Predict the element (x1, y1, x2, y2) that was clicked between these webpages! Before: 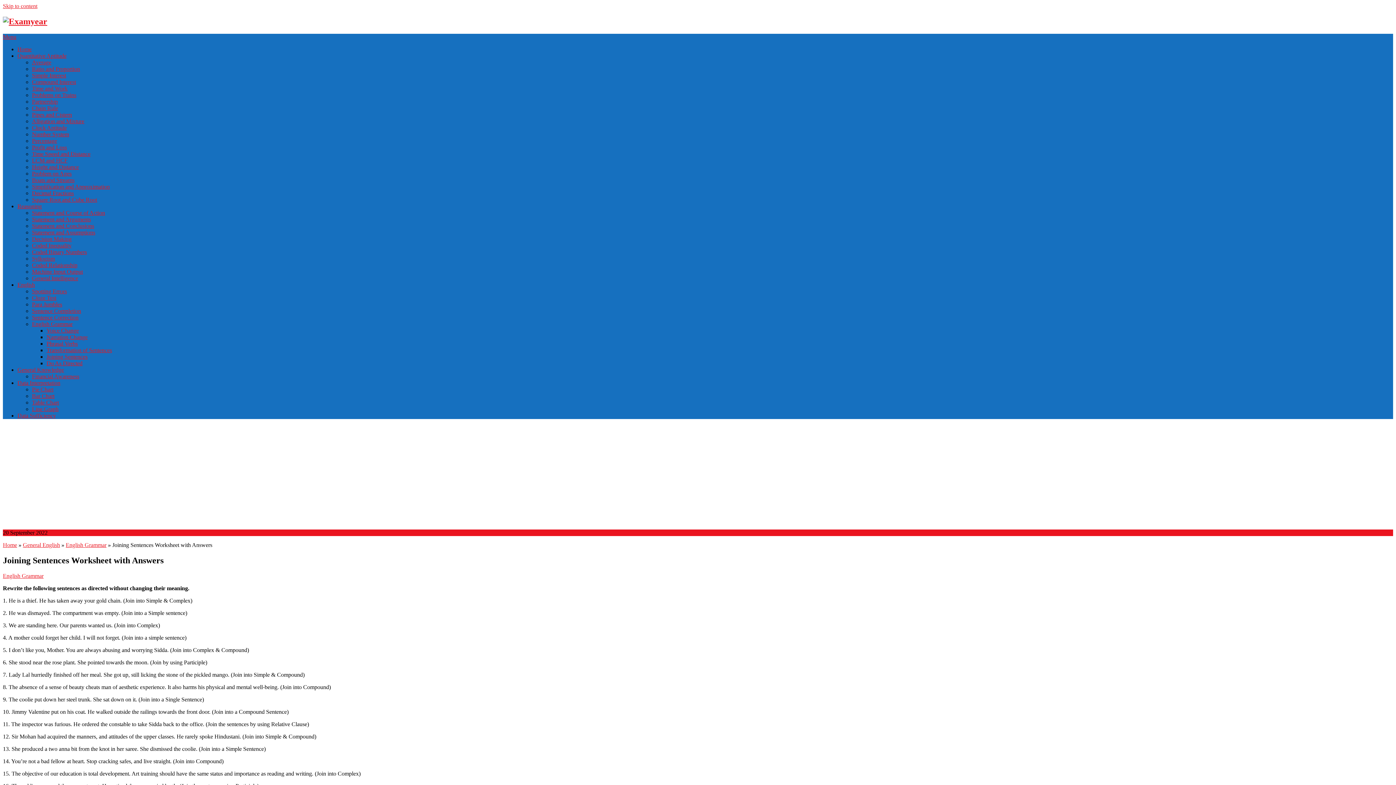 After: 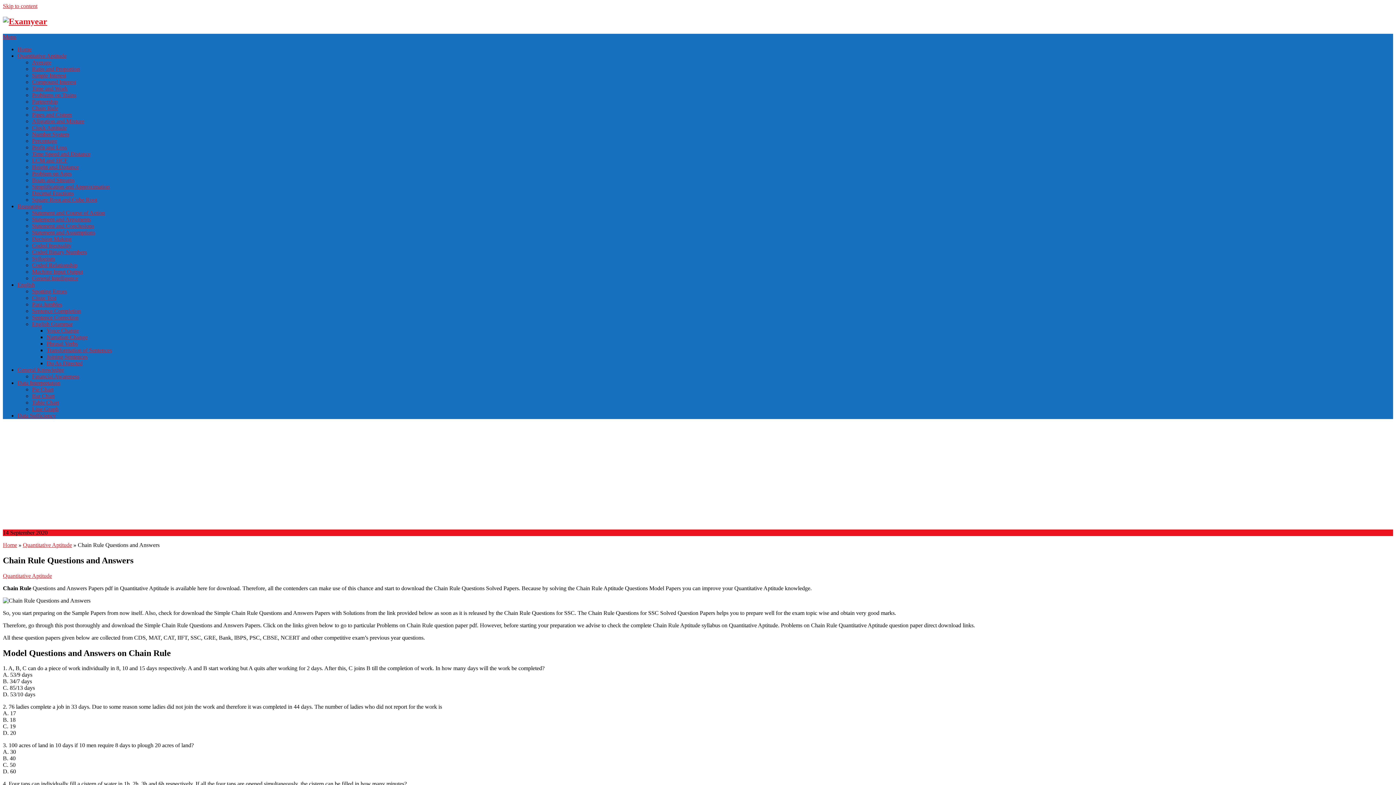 Action: bbox: (32, 105, 58, 111) label: Chain Rule